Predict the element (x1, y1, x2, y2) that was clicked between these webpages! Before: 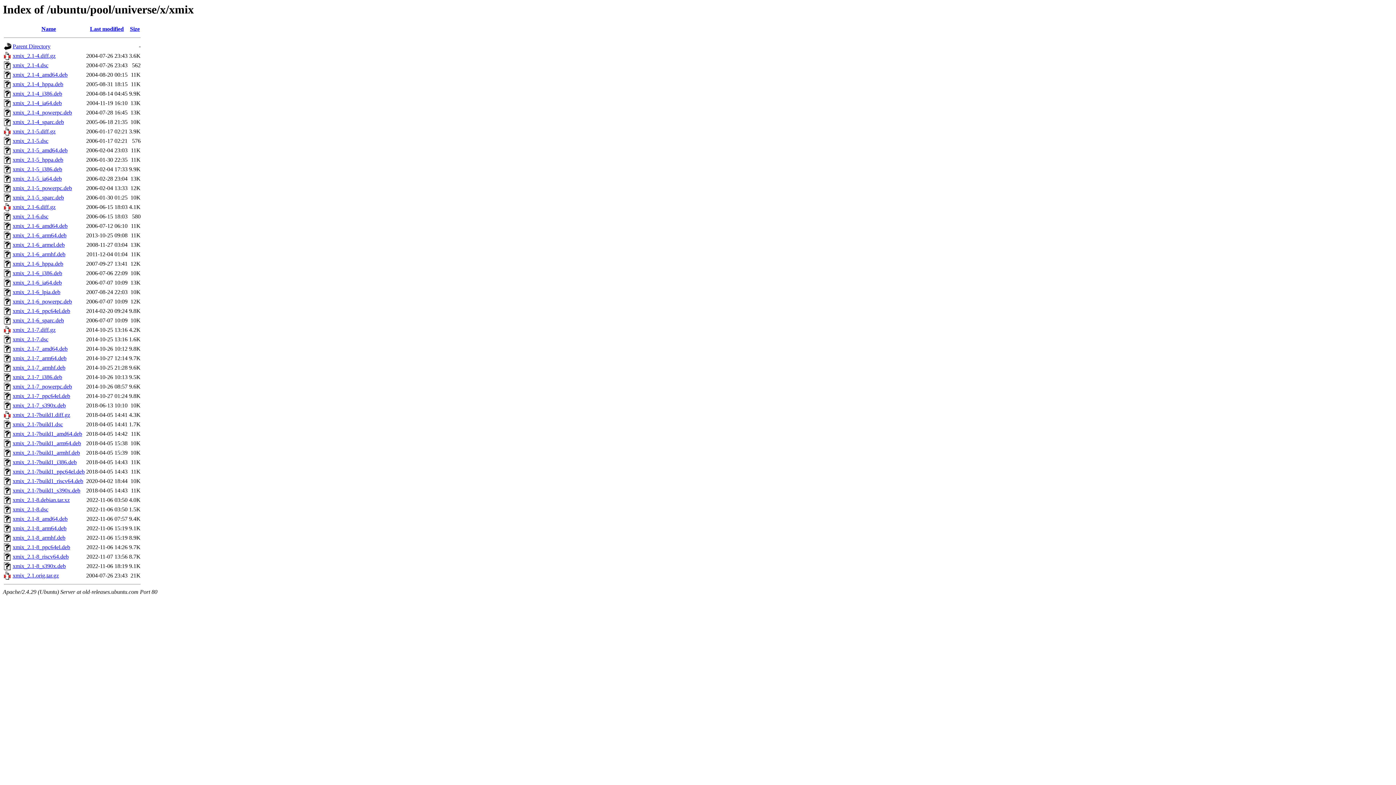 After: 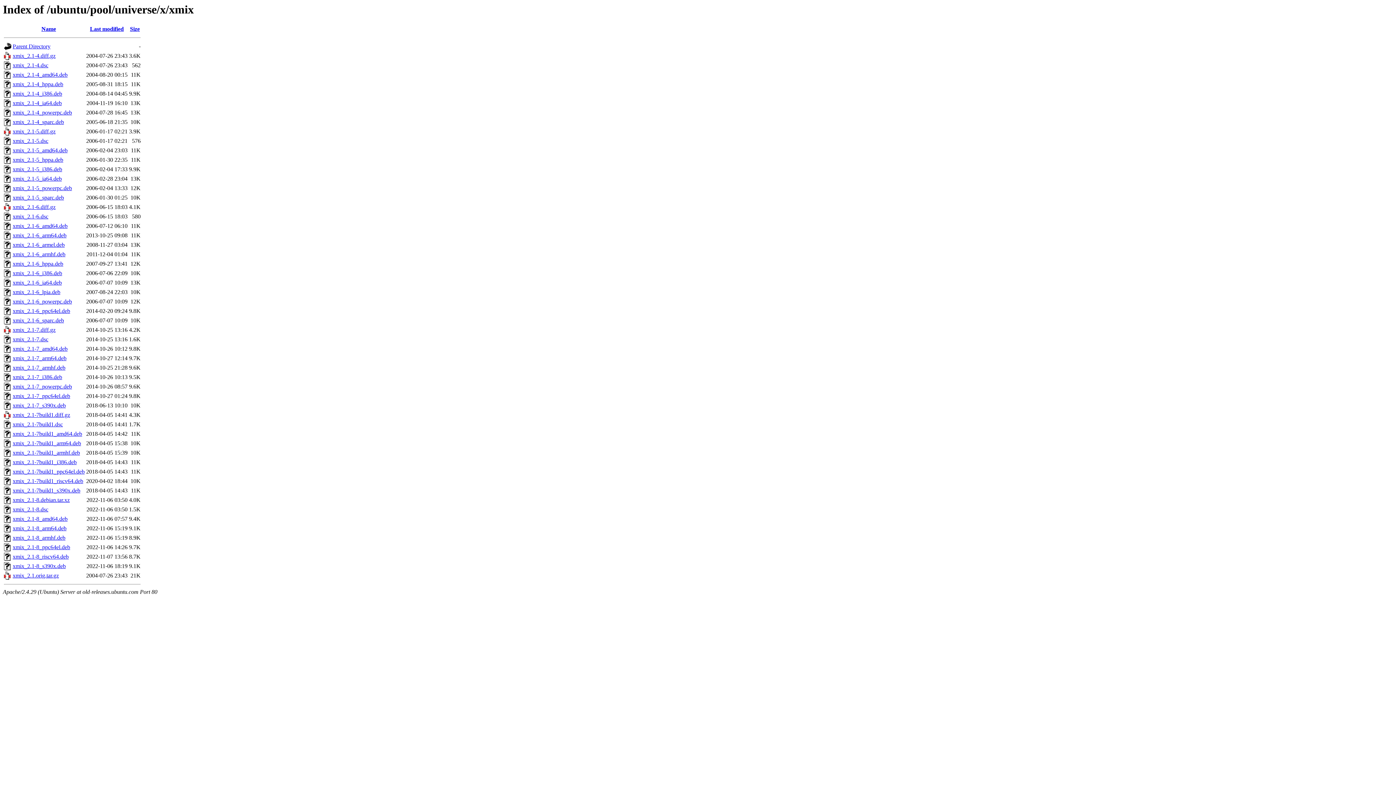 Action: bbox: (12, 52, 55, 59) label: xmix_2.1-4.diff.gz